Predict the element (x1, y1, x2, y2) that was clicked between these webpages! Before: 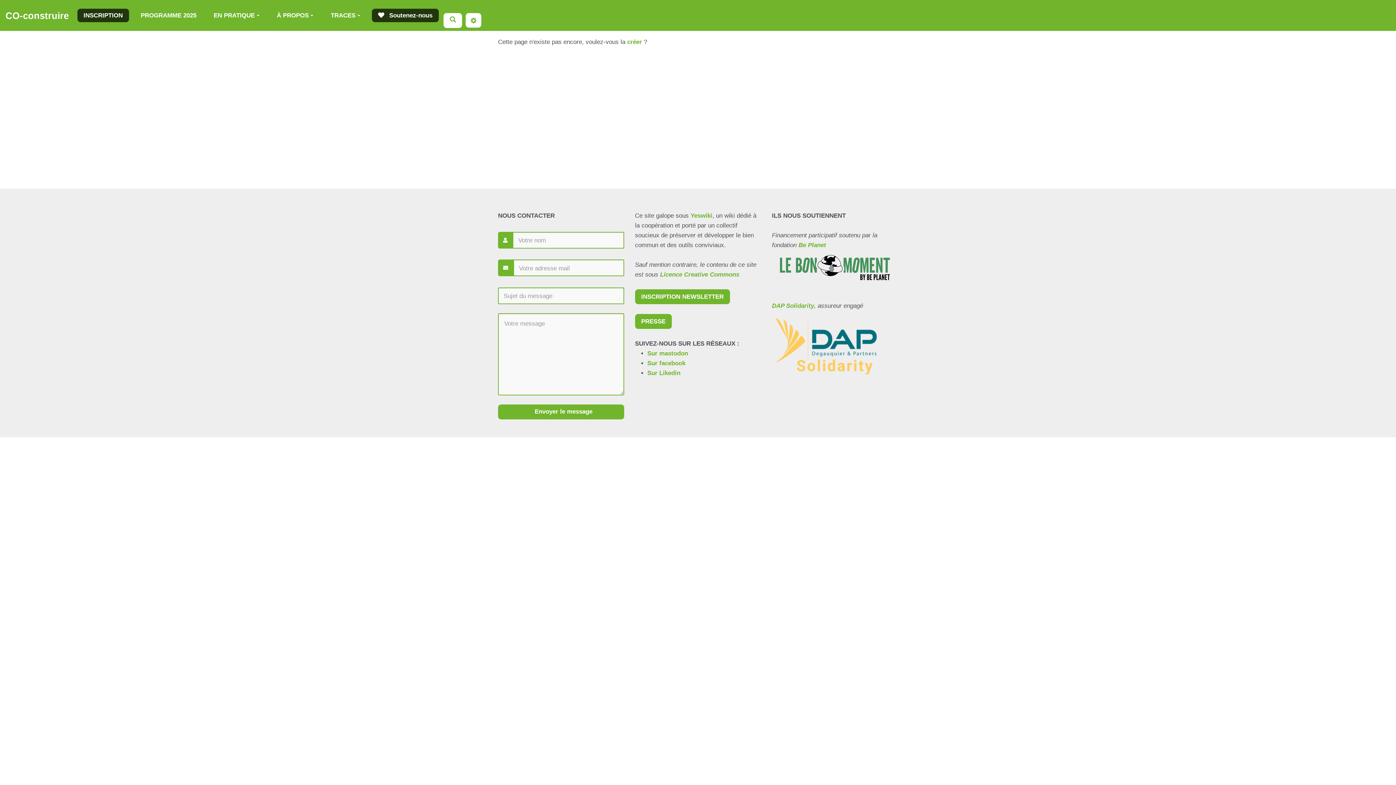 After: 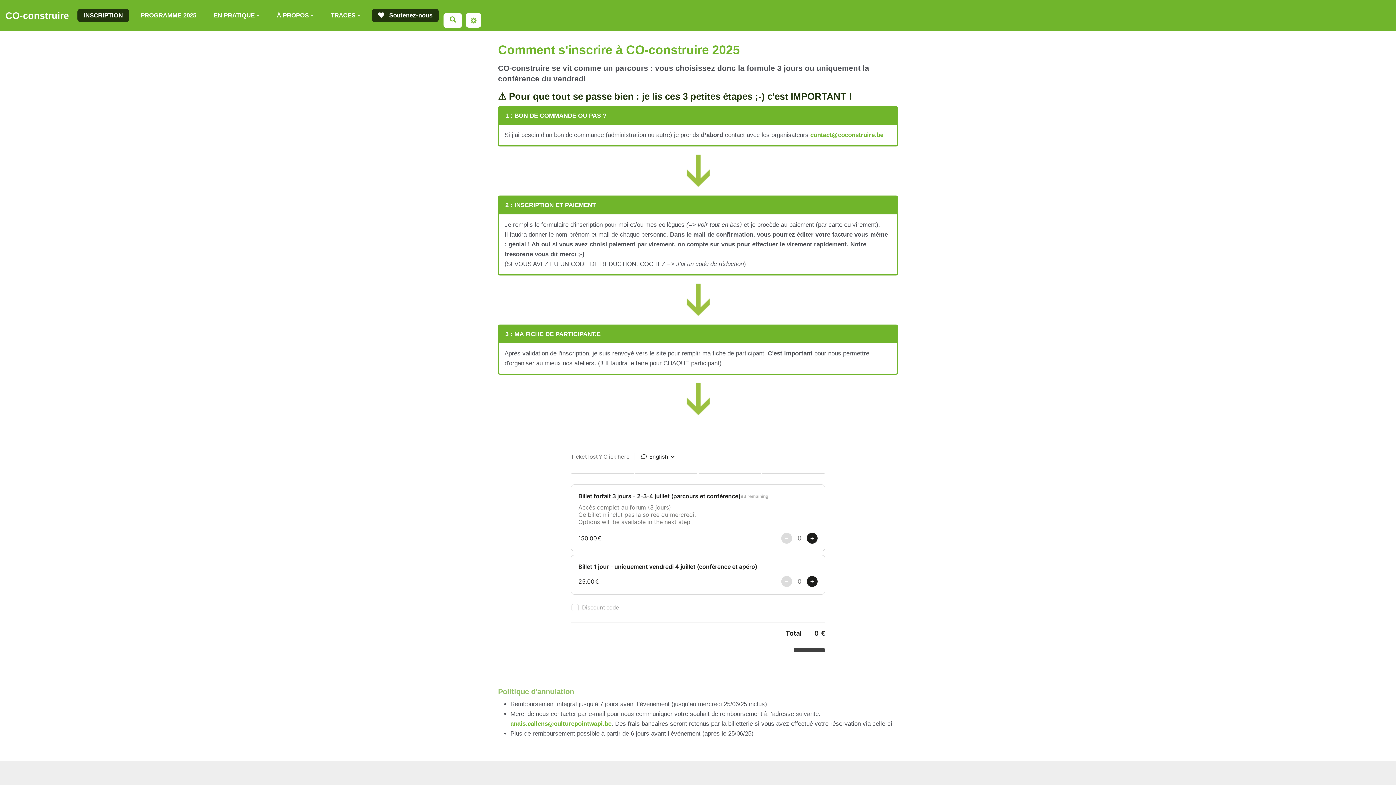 Action: bbox: (77, 8, 129, 22) label: INSCRIPTION